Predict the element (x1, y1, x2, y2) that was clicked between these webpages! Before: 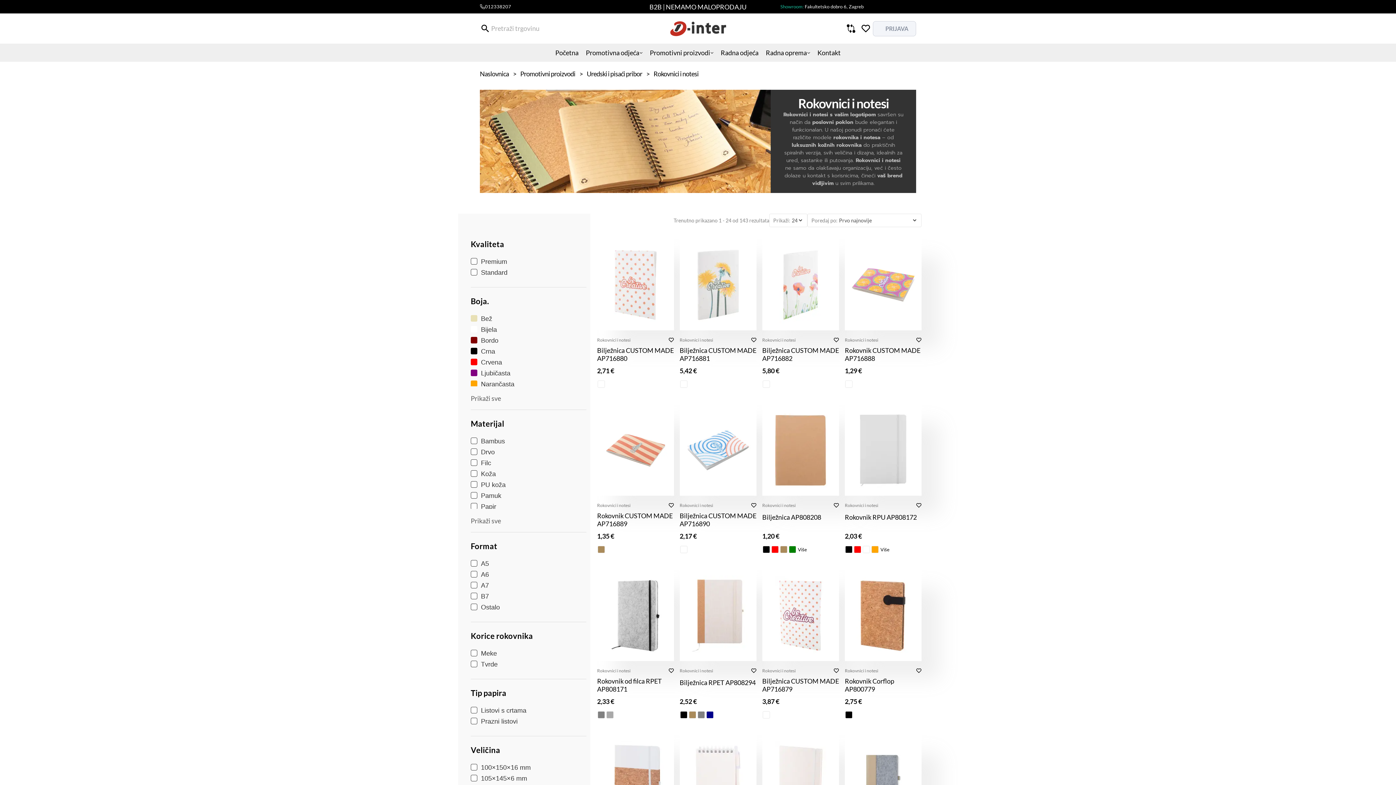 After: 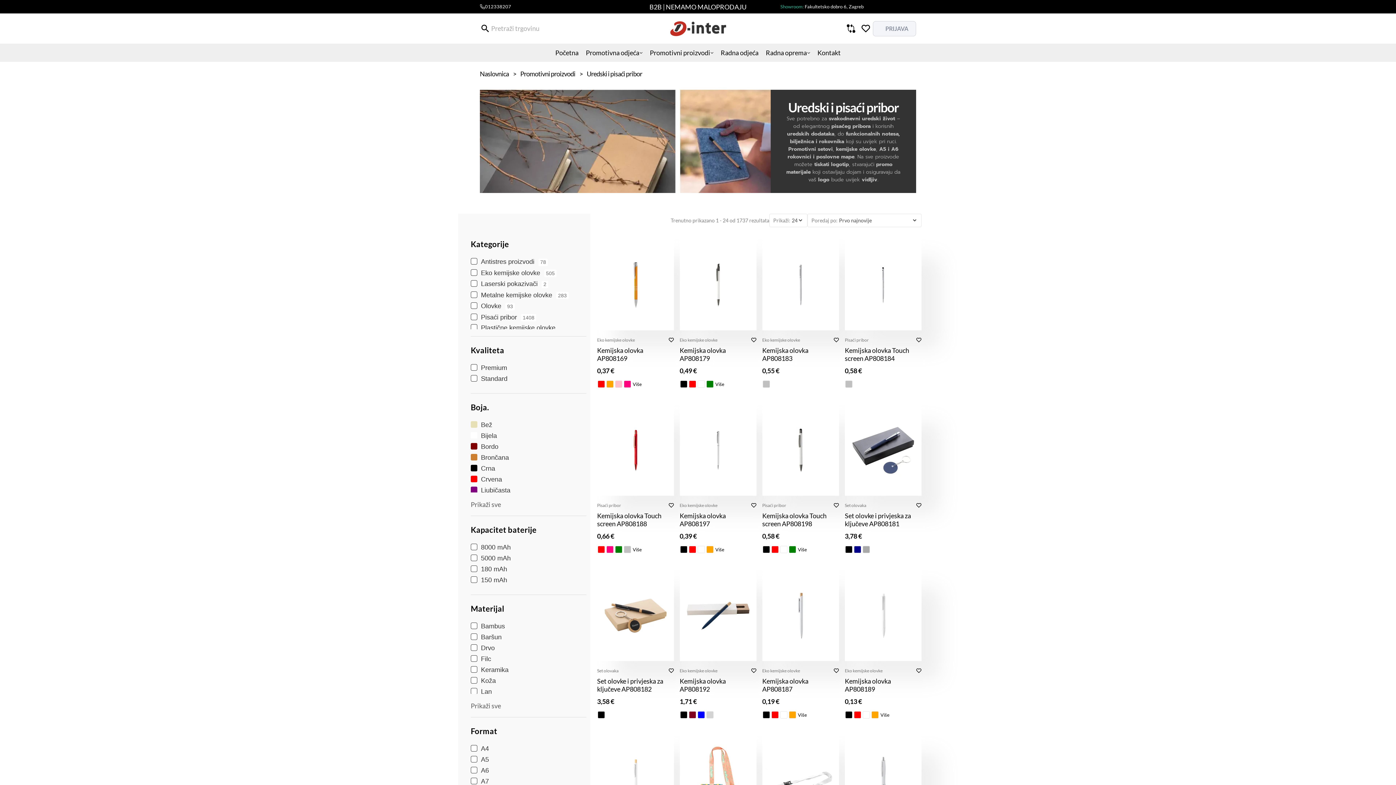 Action: label: Uredski i pisaći pribor bbox: (586, 69, 642, 77)